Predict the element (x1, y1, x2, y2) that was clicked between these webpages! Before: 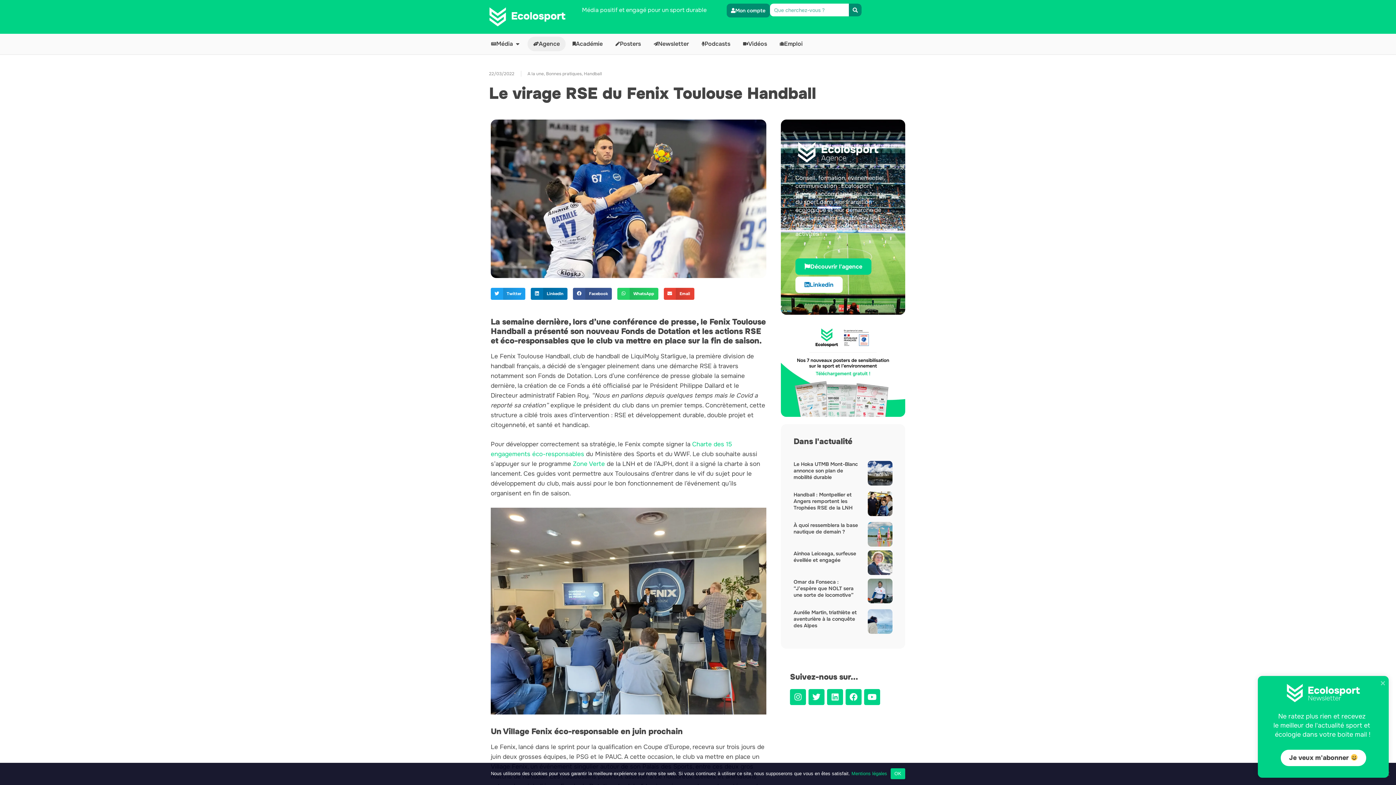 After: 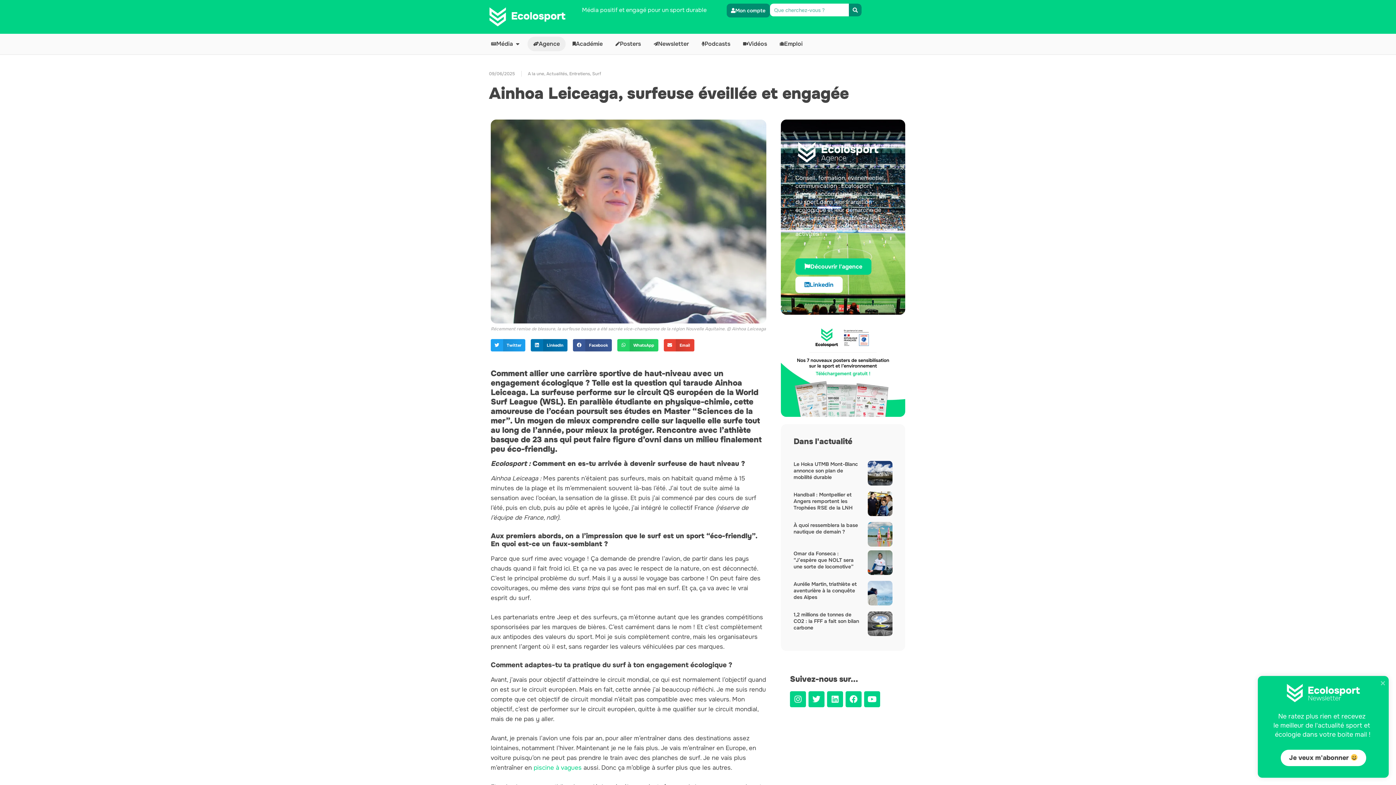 Action: label: Ainhoa Leiceaga, surfeuse éveillée et engagée bbox: (793, 550, 856, 563)